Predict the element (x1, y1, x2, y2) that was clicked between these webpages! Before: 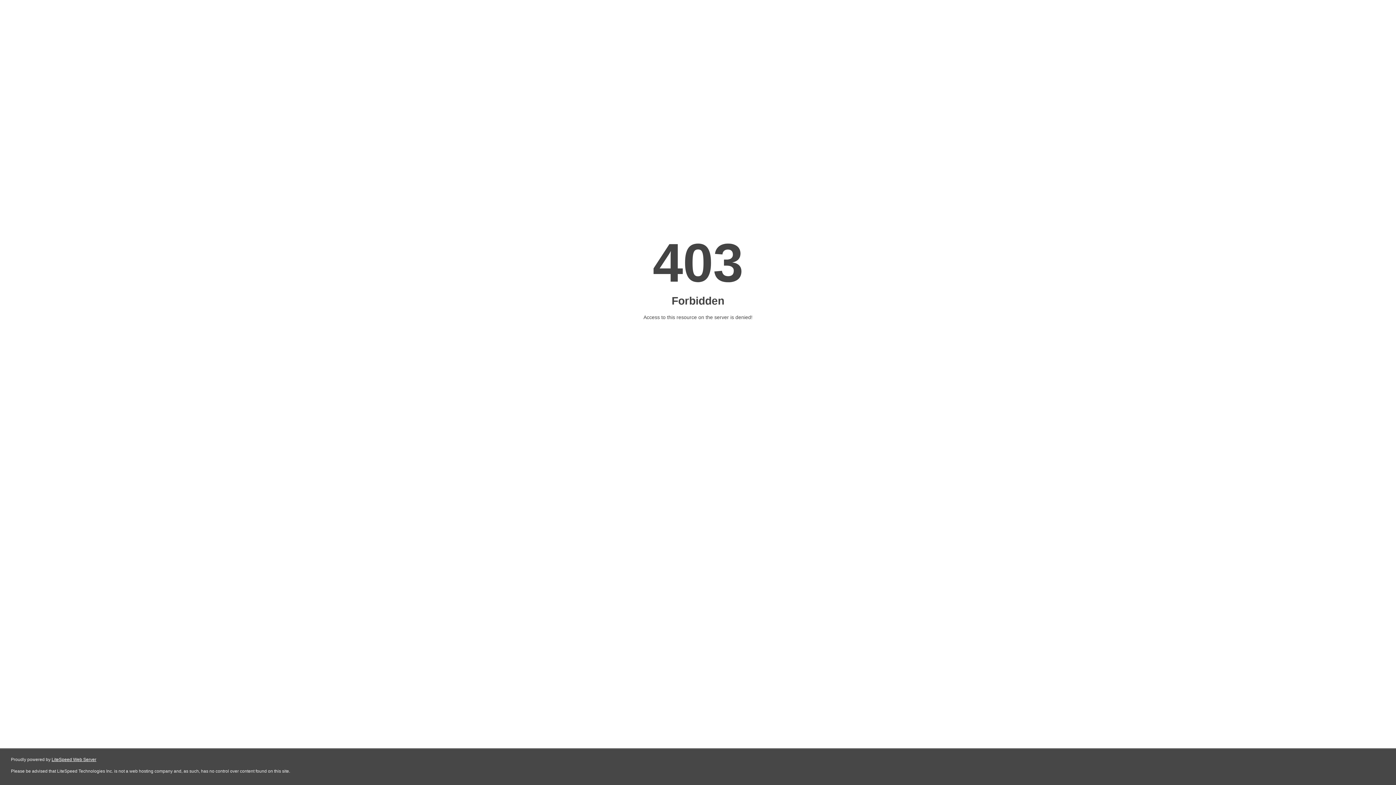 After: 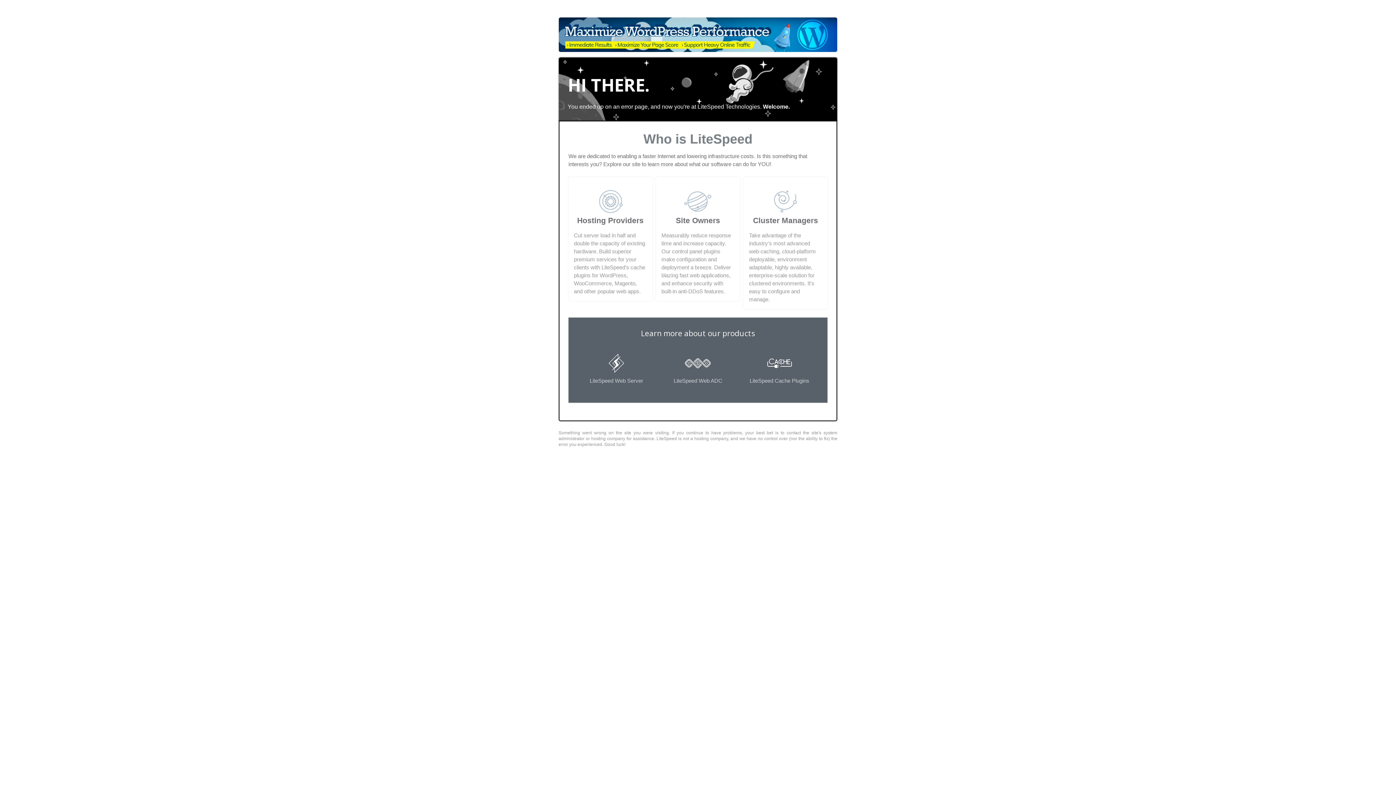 Action: label: LiteSpeed Web Server bbox: (51, 757, 96, 762)